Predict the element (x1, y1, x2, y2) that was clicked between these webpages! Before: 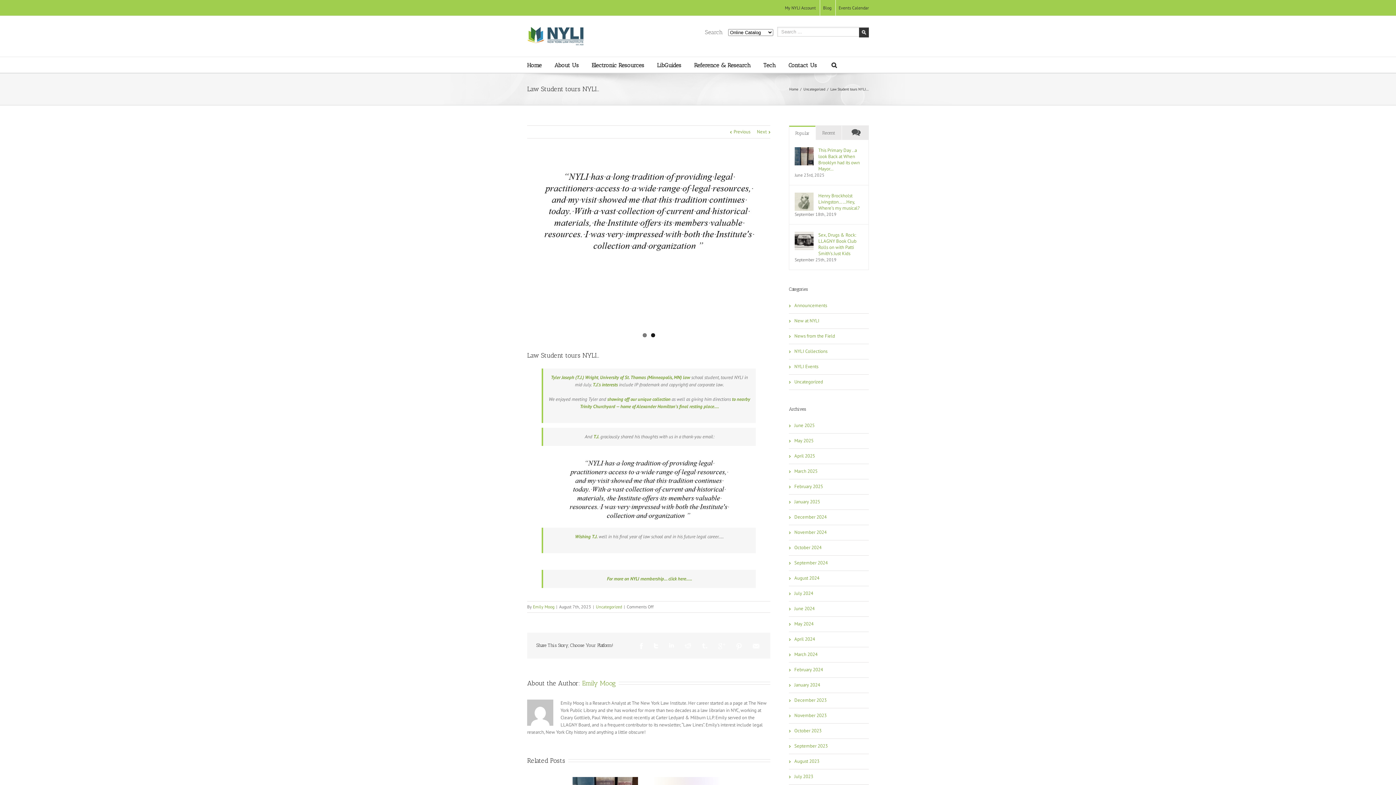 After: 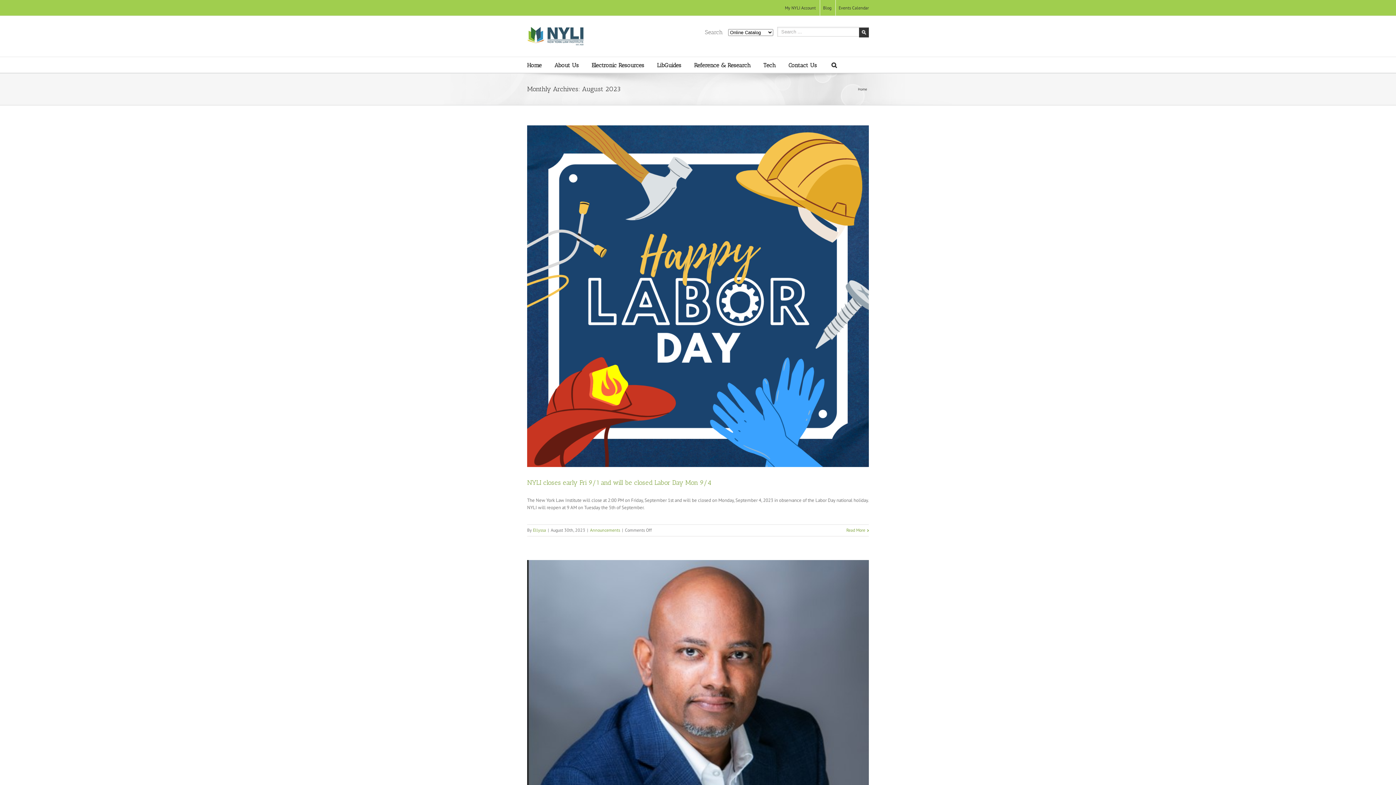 Action: bbox: (789, 754, 869, 769) label: August 2023